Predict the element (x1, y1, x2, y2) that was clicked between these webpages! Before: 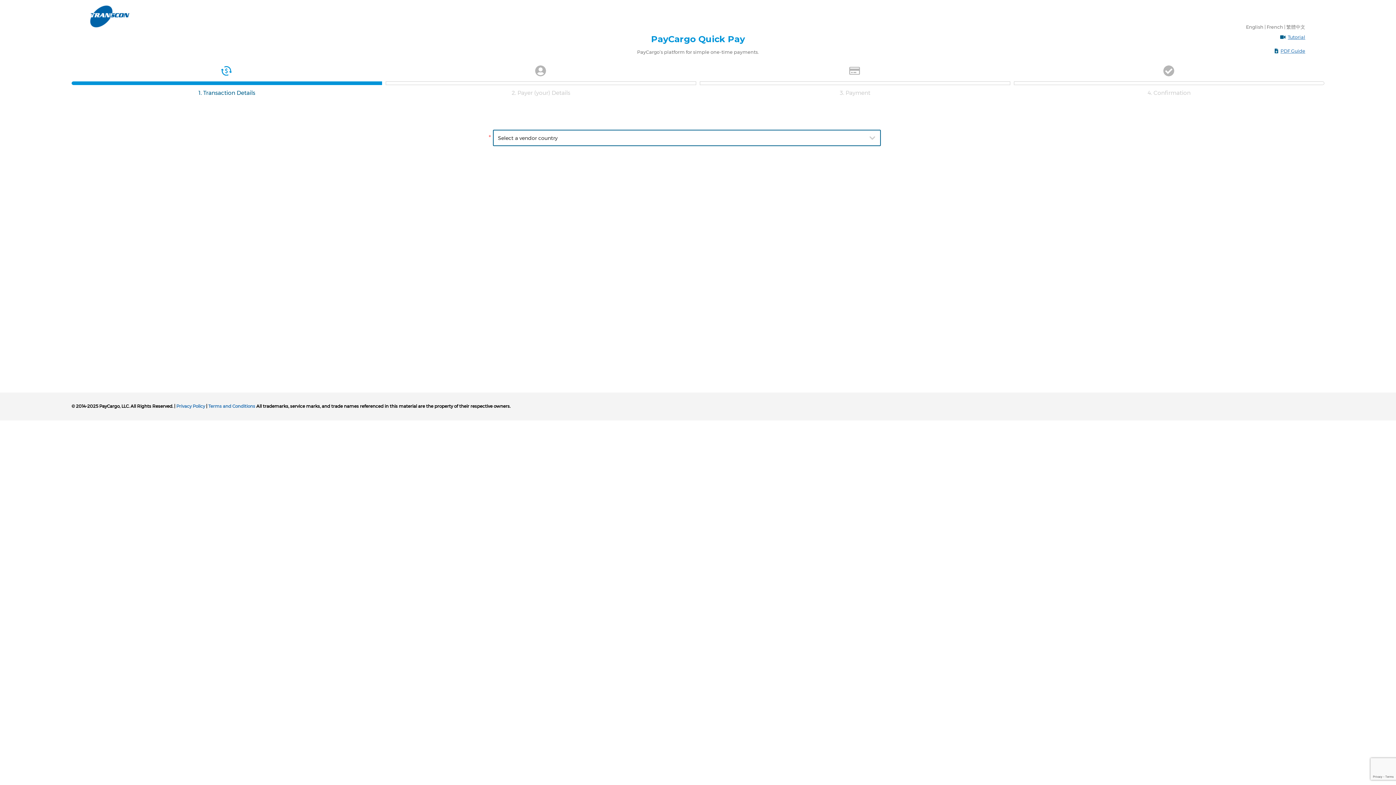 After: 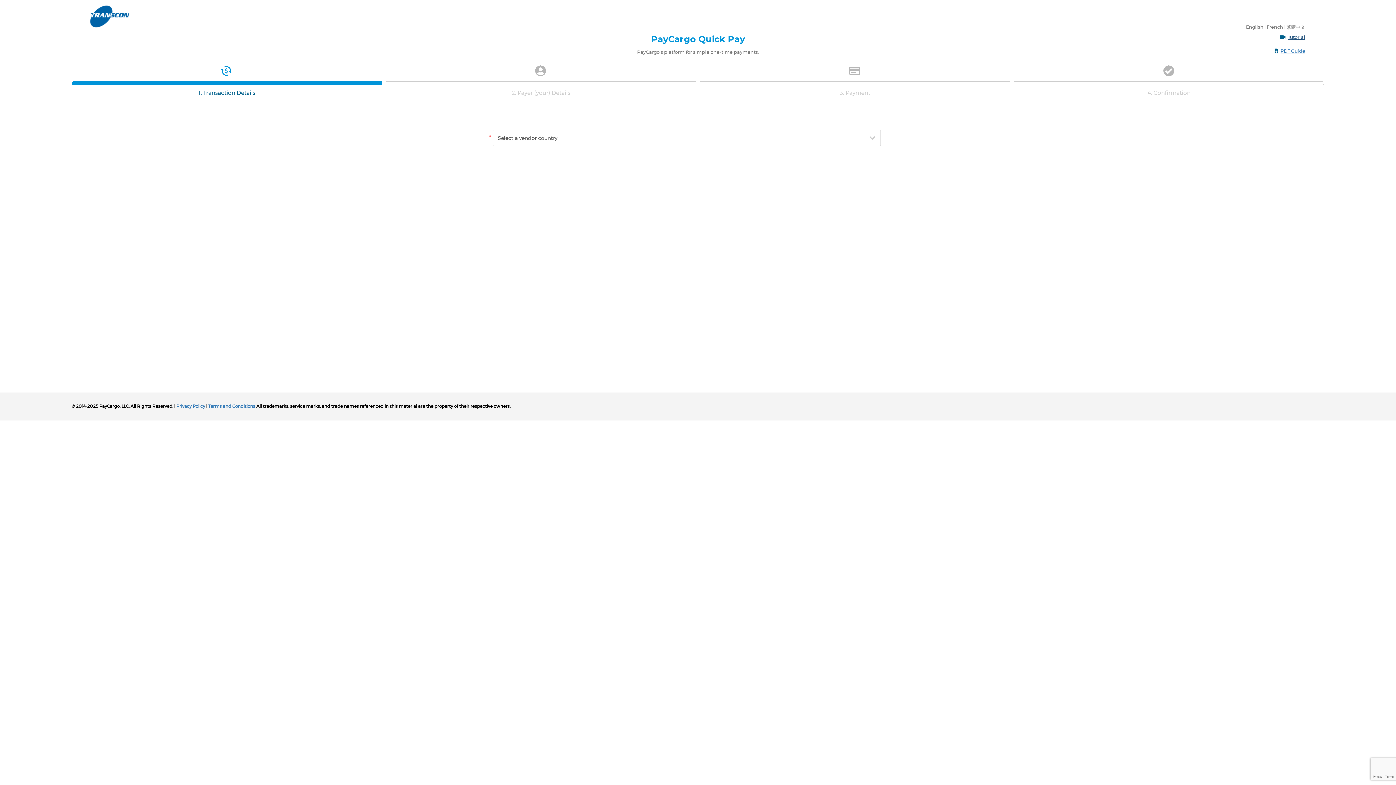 Action: bbox: (1288, 34, 1305, 39) label: Tutorial